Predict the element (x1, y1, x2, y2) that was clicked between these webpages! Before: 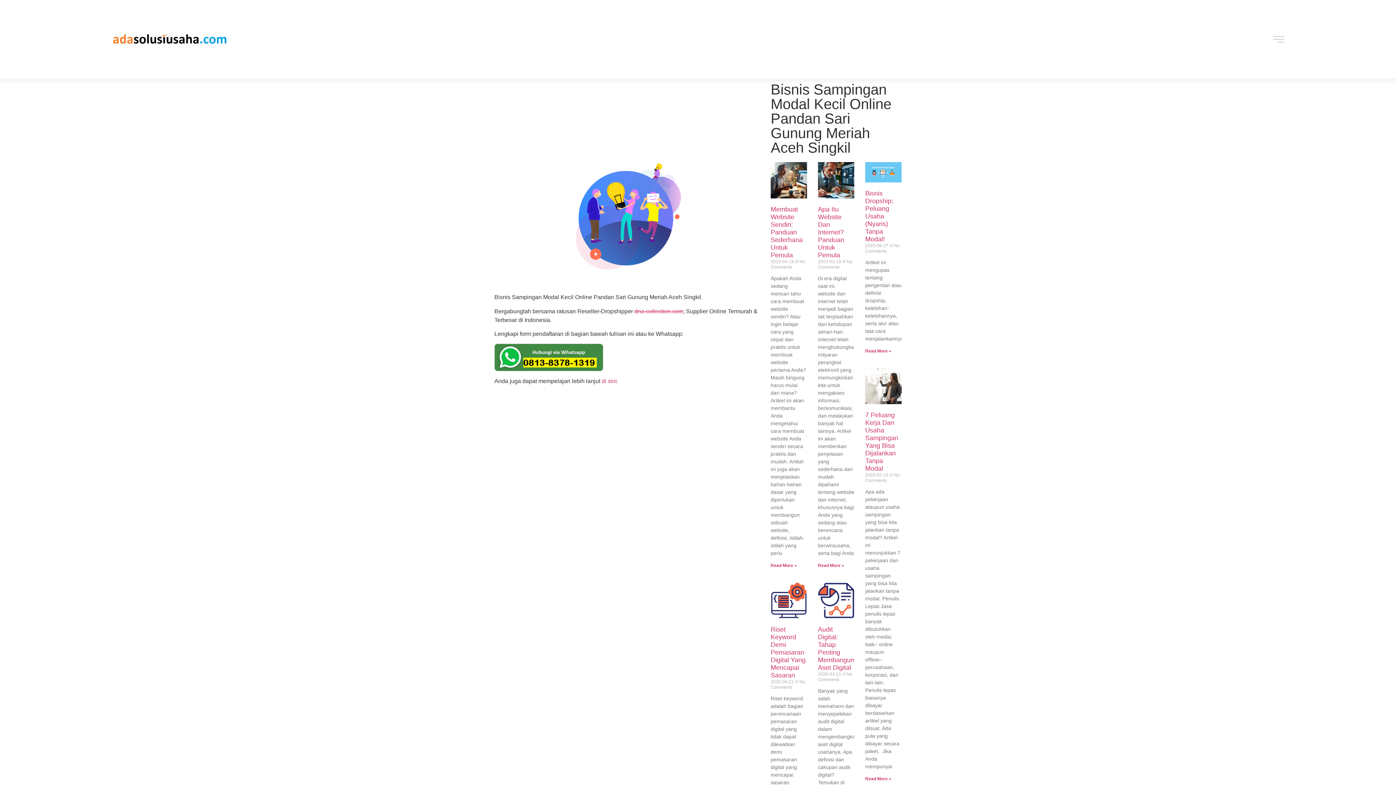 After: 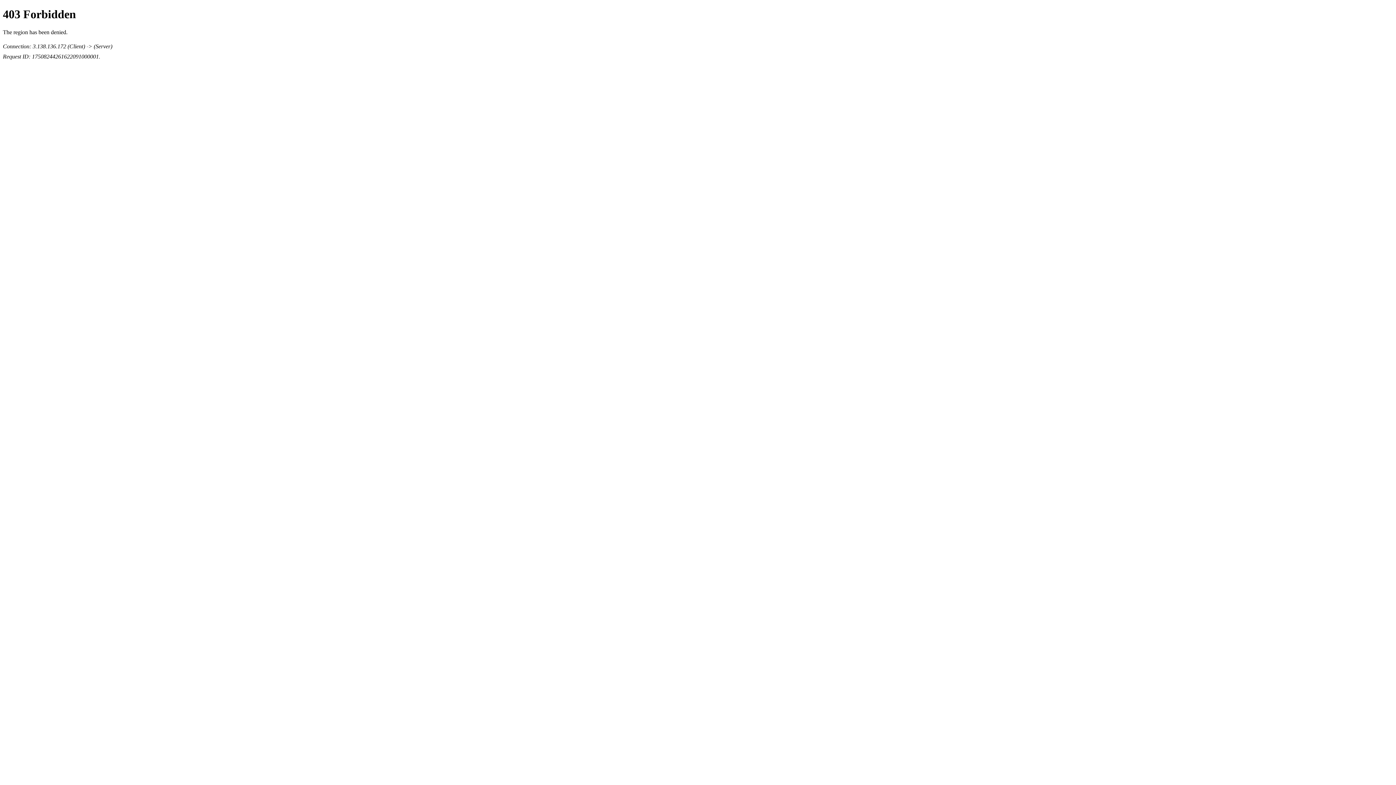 Action: bbox: (634, 308, 683, 314) label: dna-collection.com